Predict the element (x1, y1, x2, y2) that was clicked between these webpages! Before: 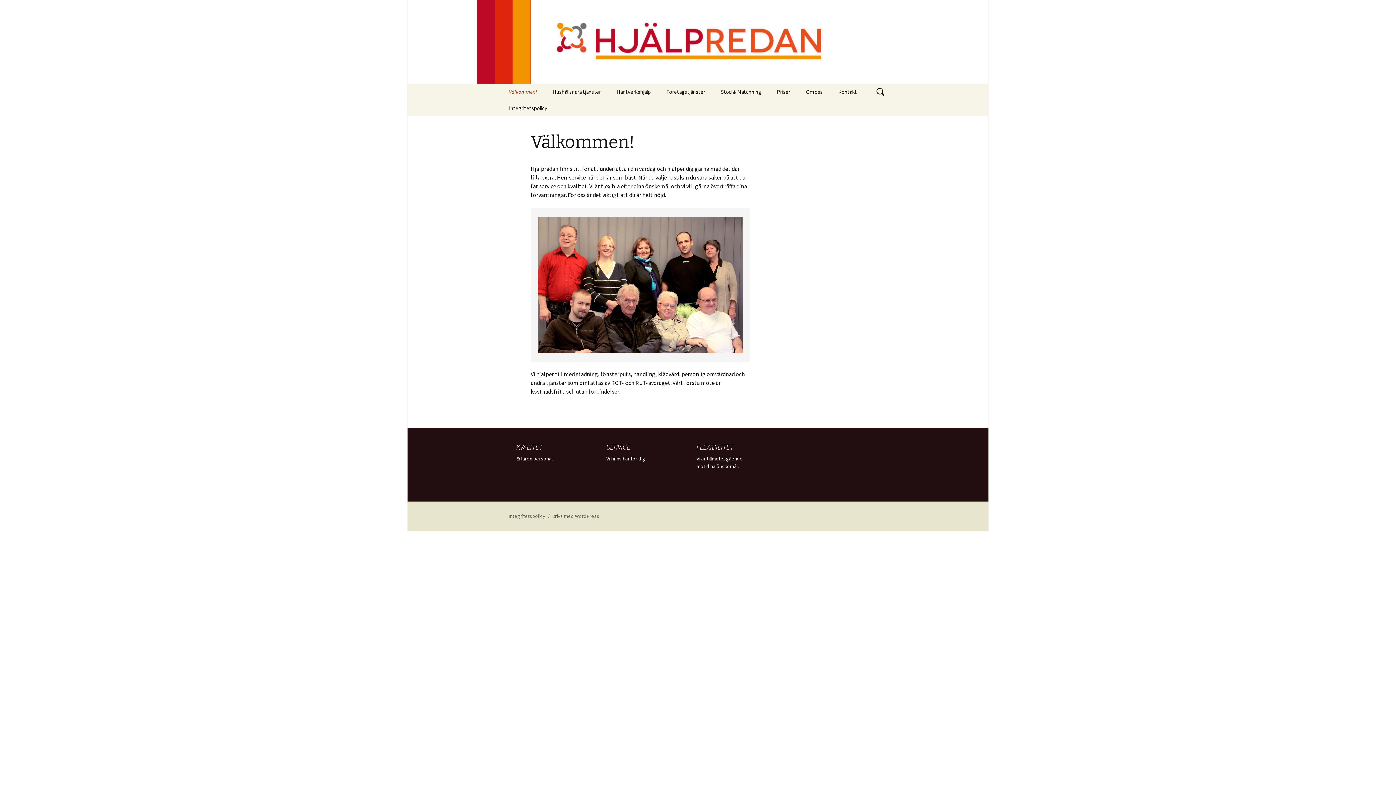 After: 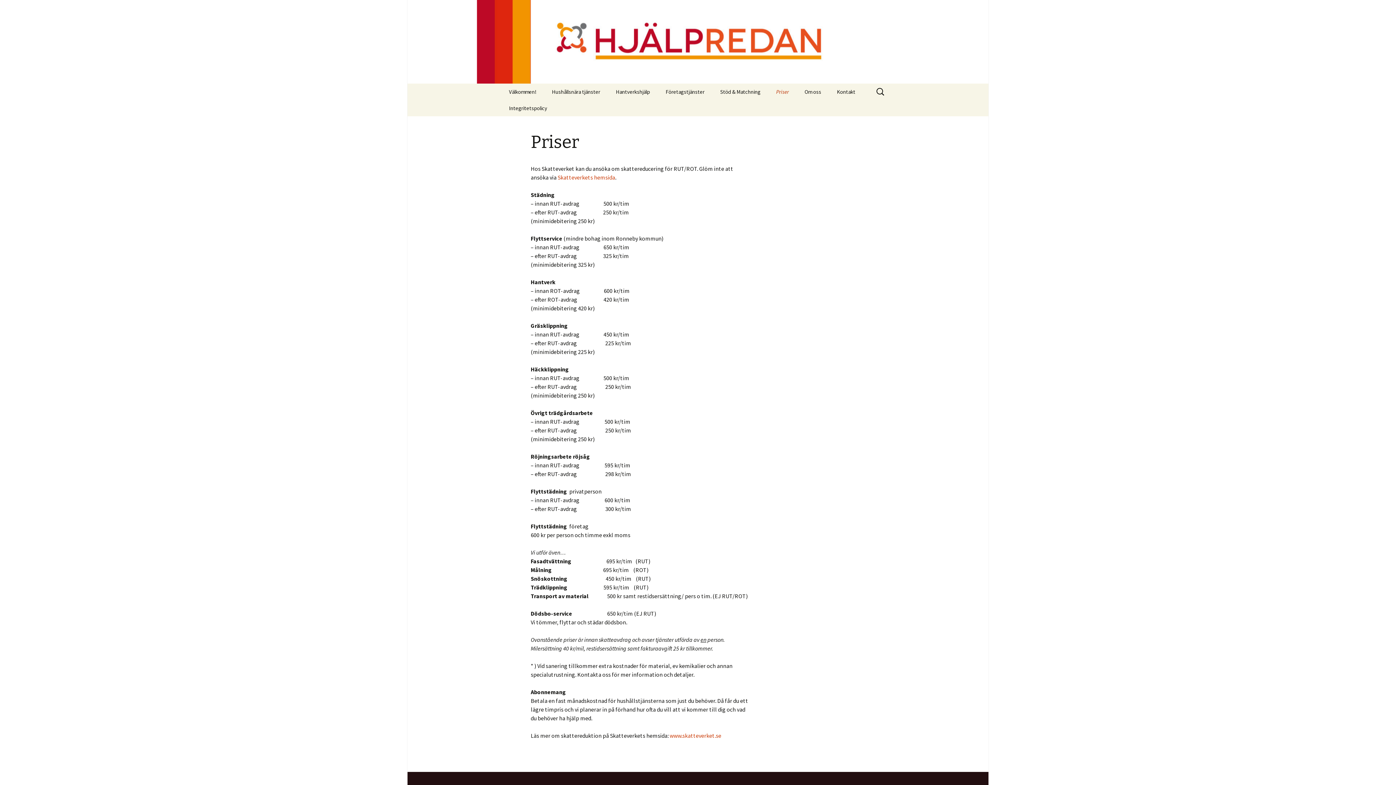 Action: label: Priser bbox: (769, 83, 797, 100)